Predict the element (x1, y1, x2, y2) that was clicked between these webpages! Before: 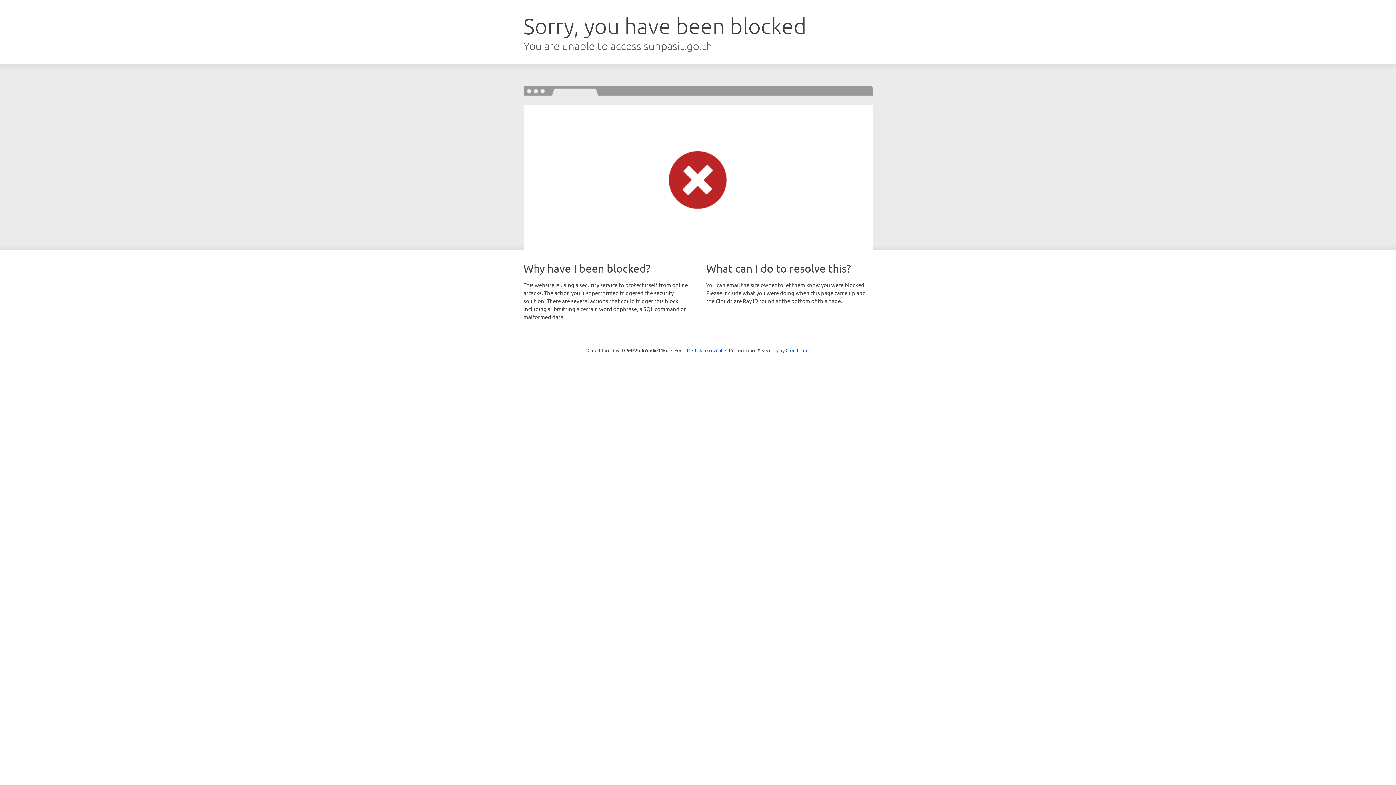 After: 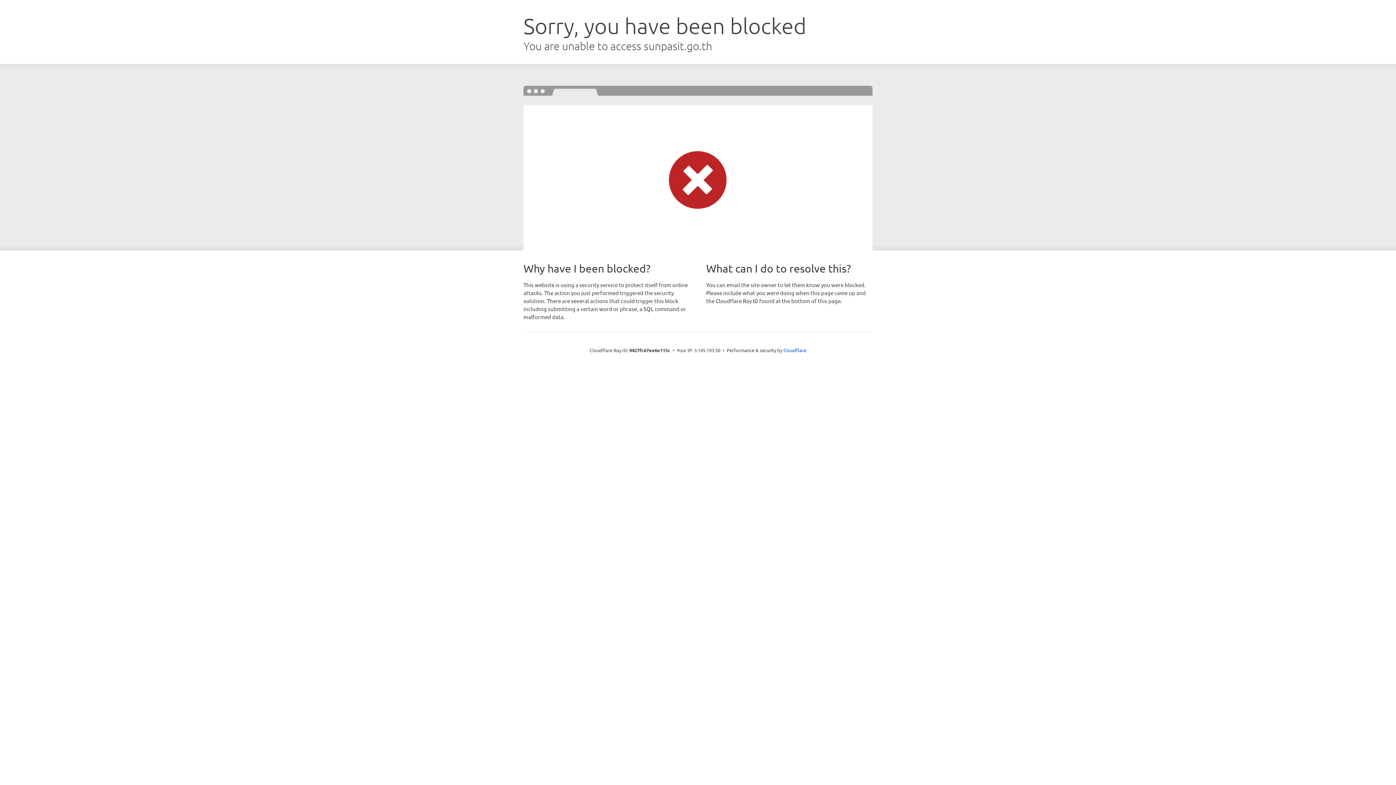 Action: label: Click to reveal bbox: (692, 346, 722, 353)